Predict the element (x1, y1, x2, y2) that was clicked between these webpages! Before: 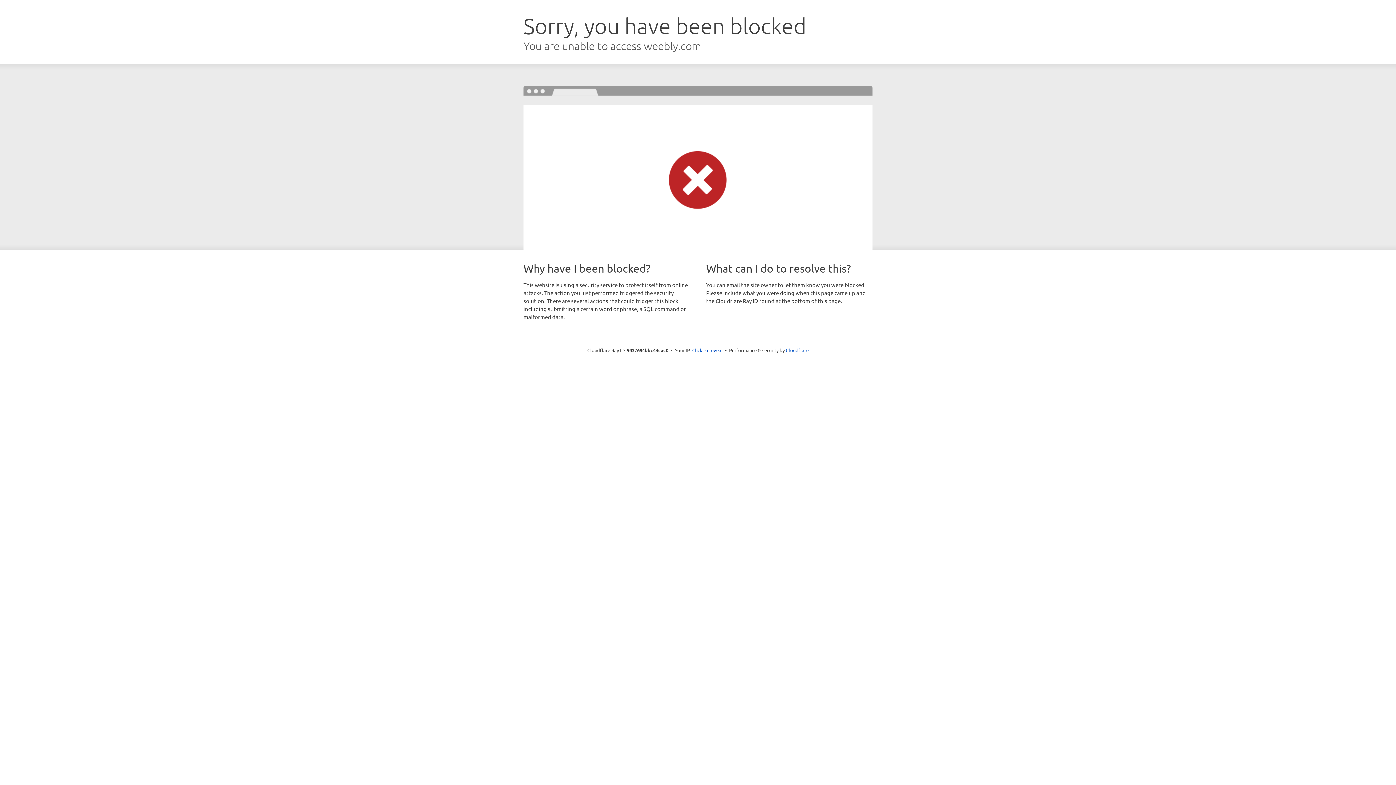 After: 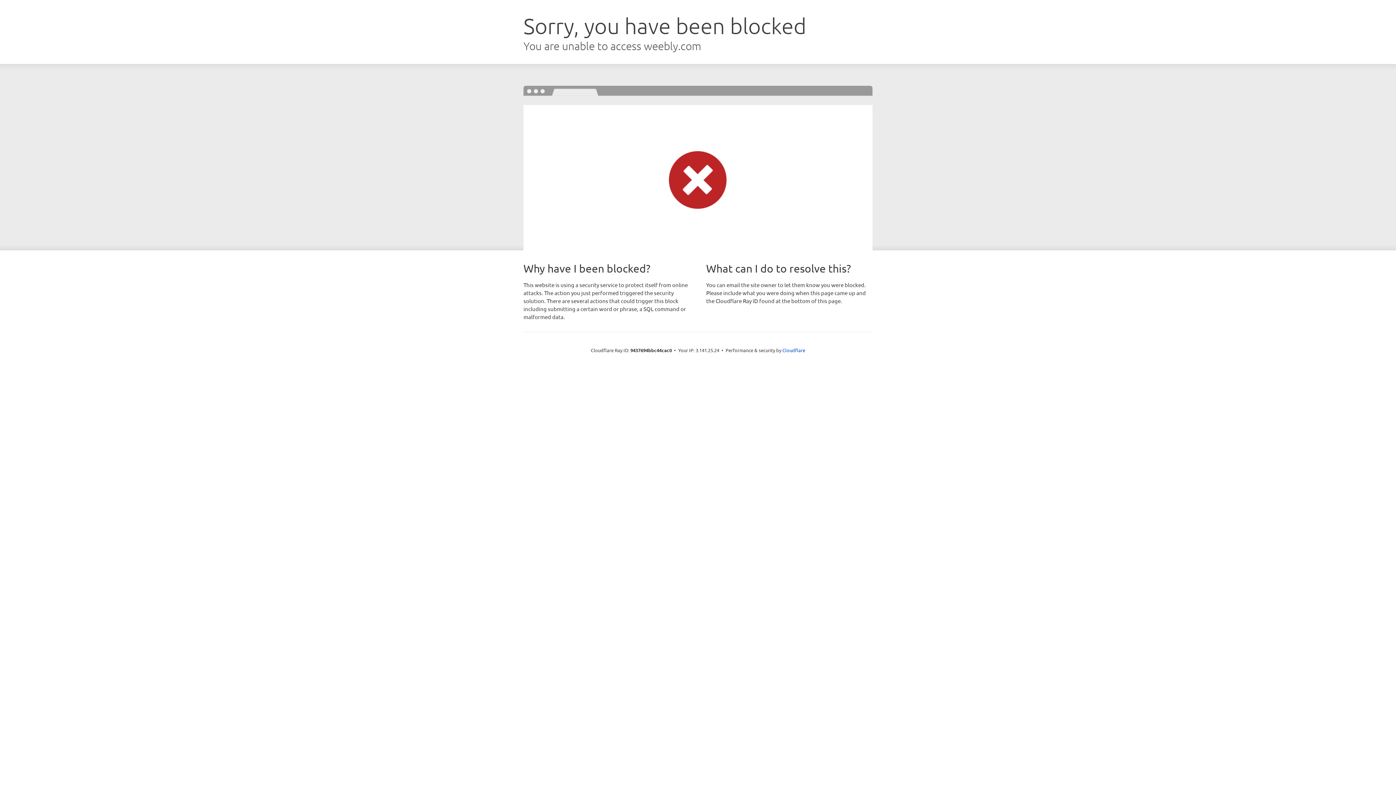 Action: label: Click to reveal bbox: (692, 346, 722, 353)